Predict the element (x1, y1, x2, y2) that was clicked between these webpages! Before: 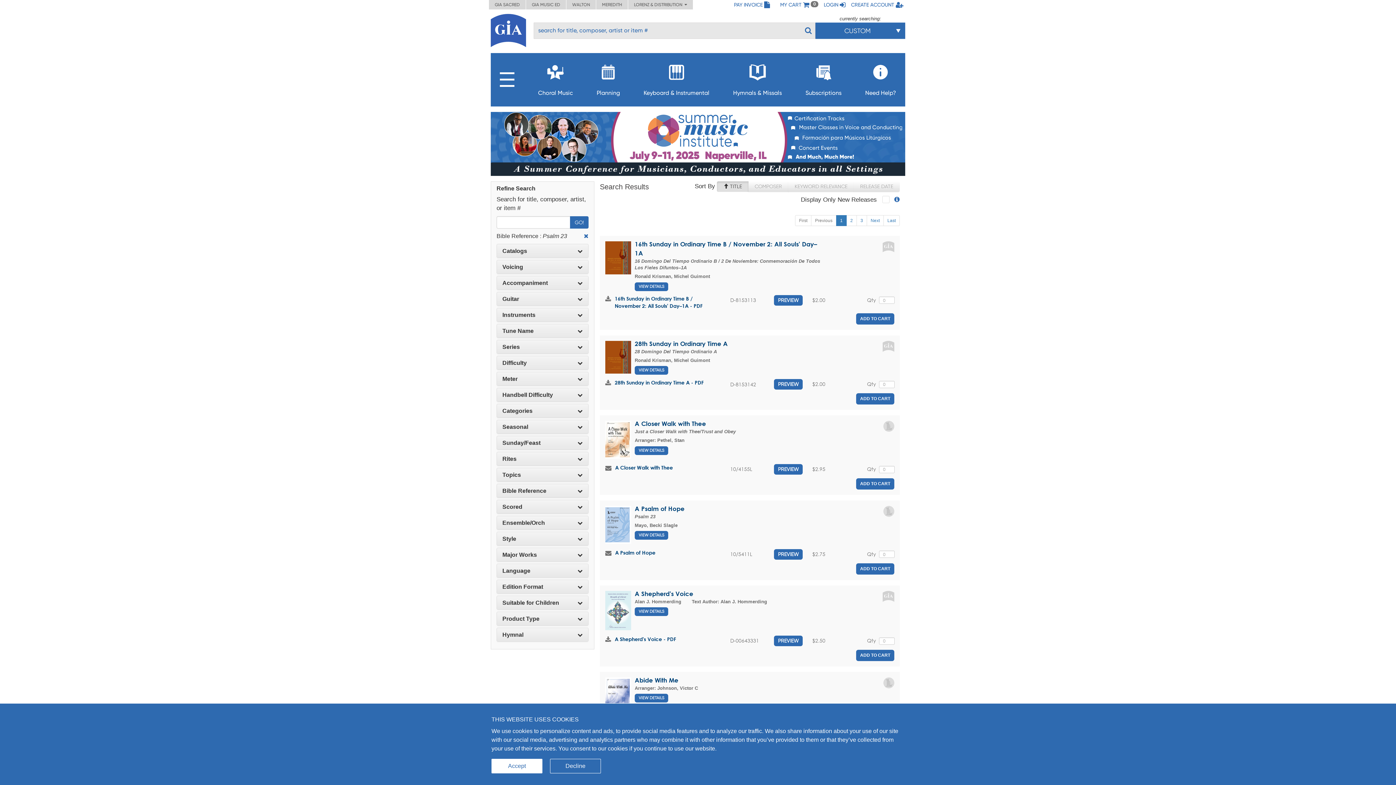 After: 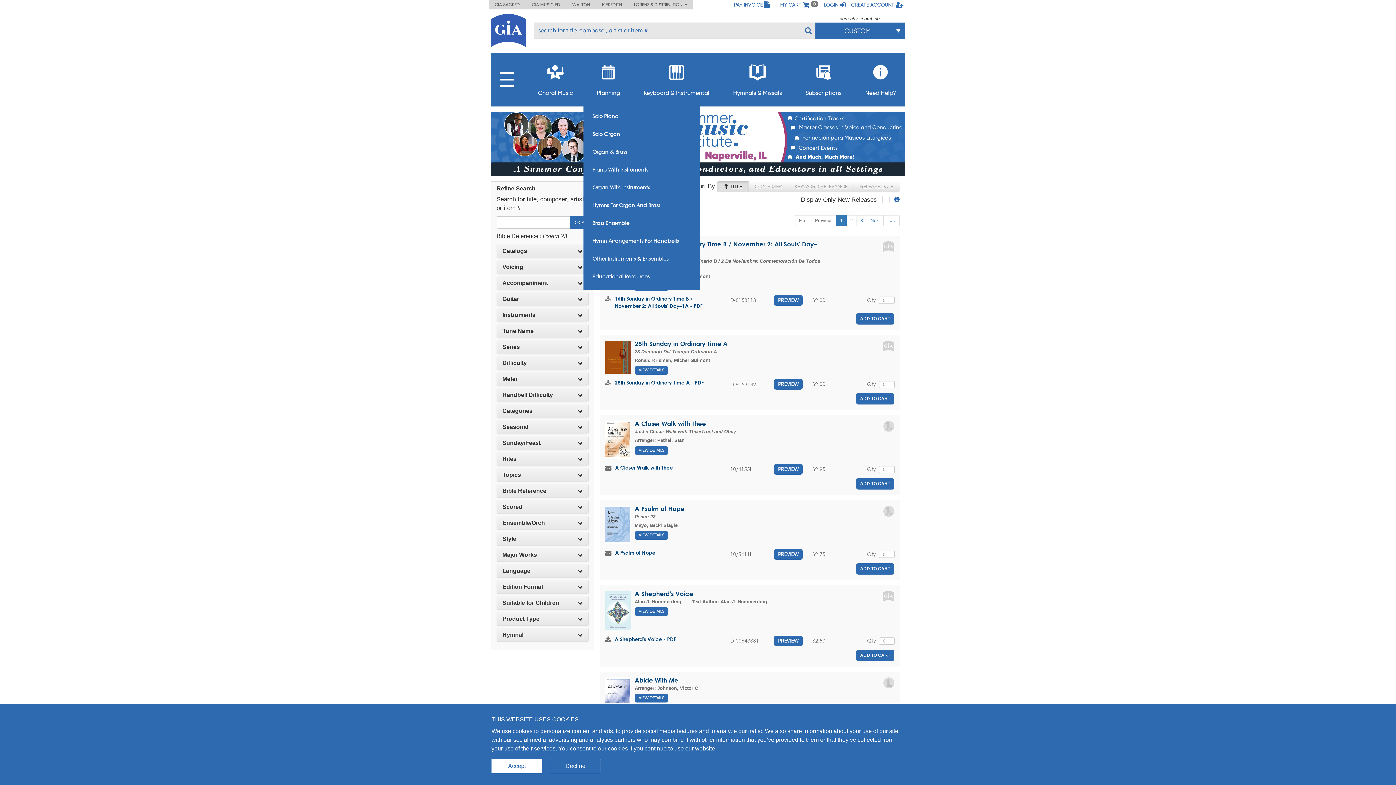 Action: bbox: (643, 59, 709, 96) label: Keyboard & Instrumental